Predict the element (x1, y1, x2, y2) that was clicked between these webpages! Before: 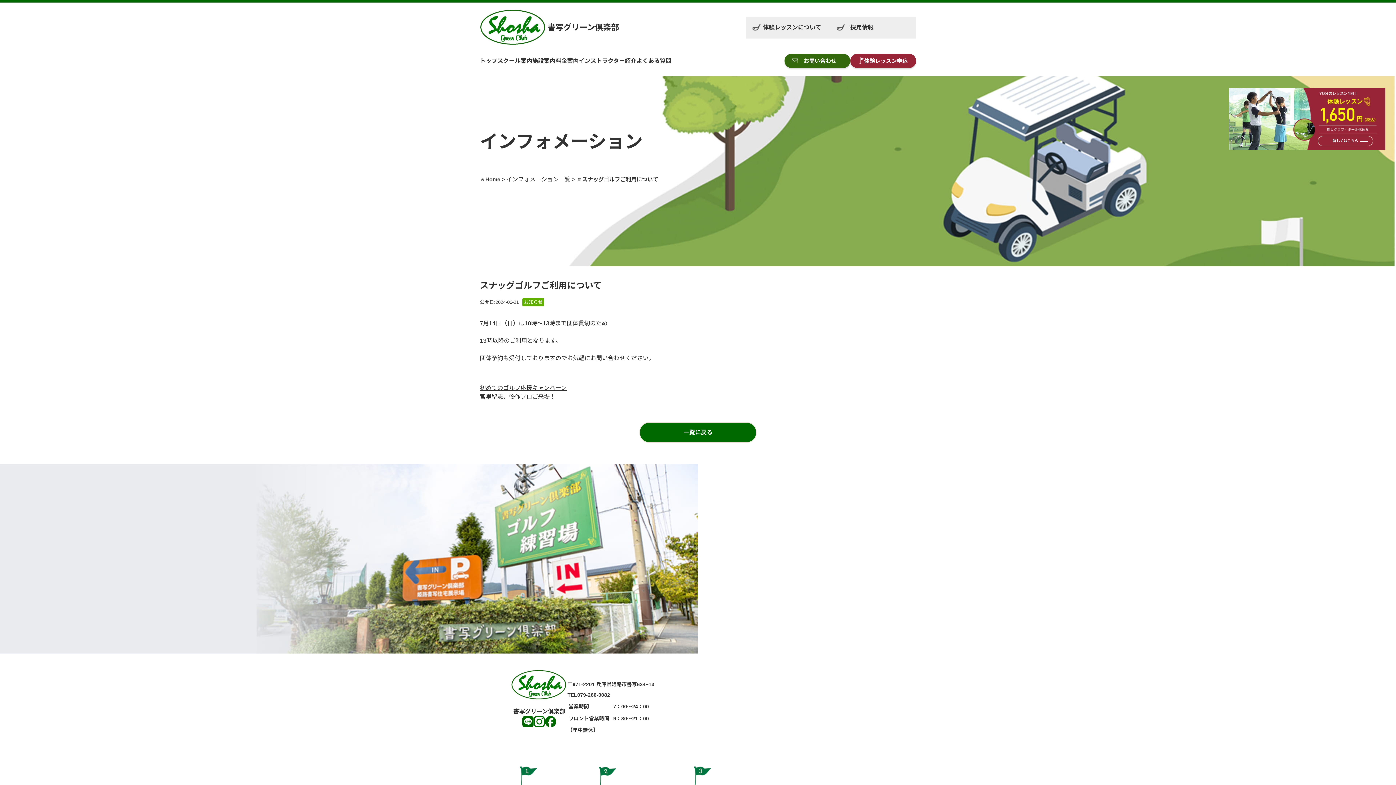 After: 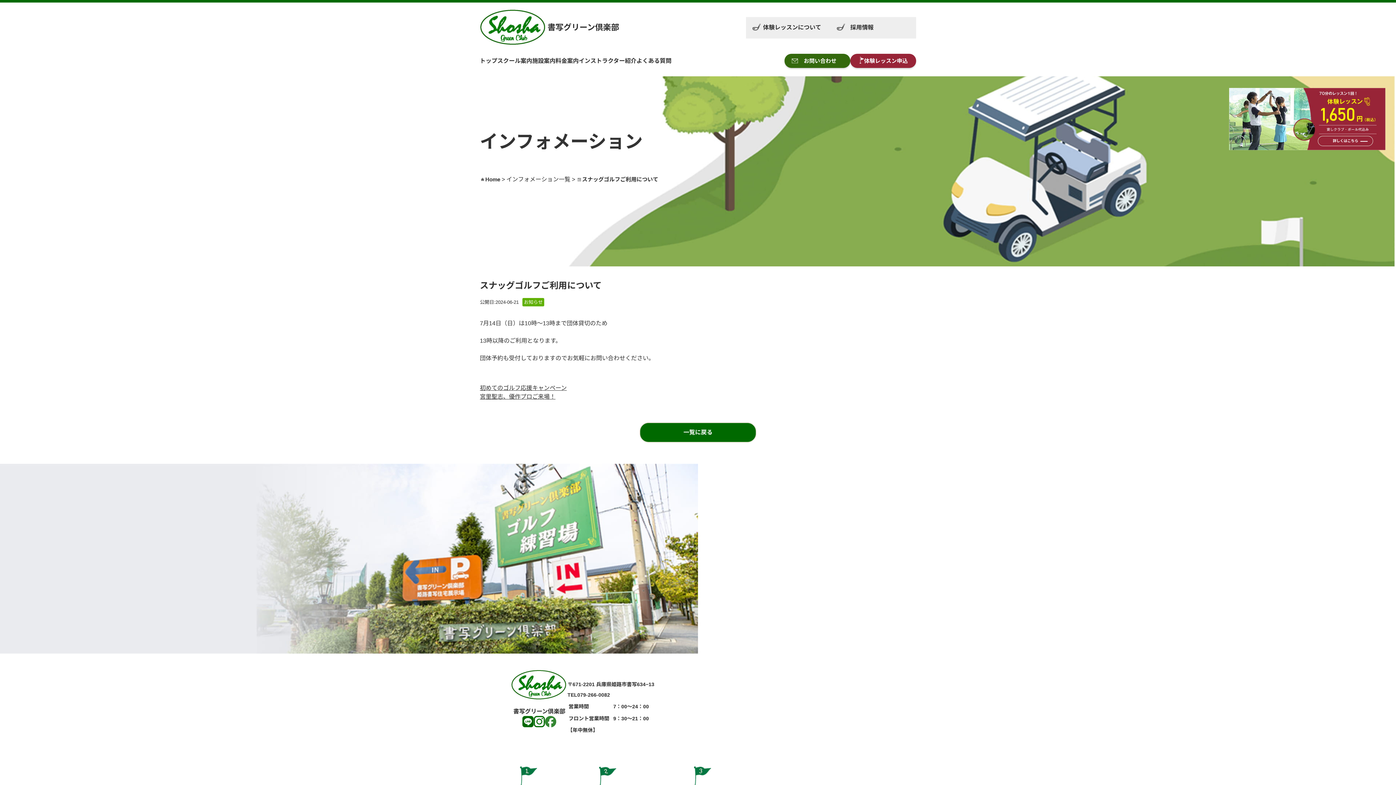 Action: bbox: (545, 716, 556, 727)